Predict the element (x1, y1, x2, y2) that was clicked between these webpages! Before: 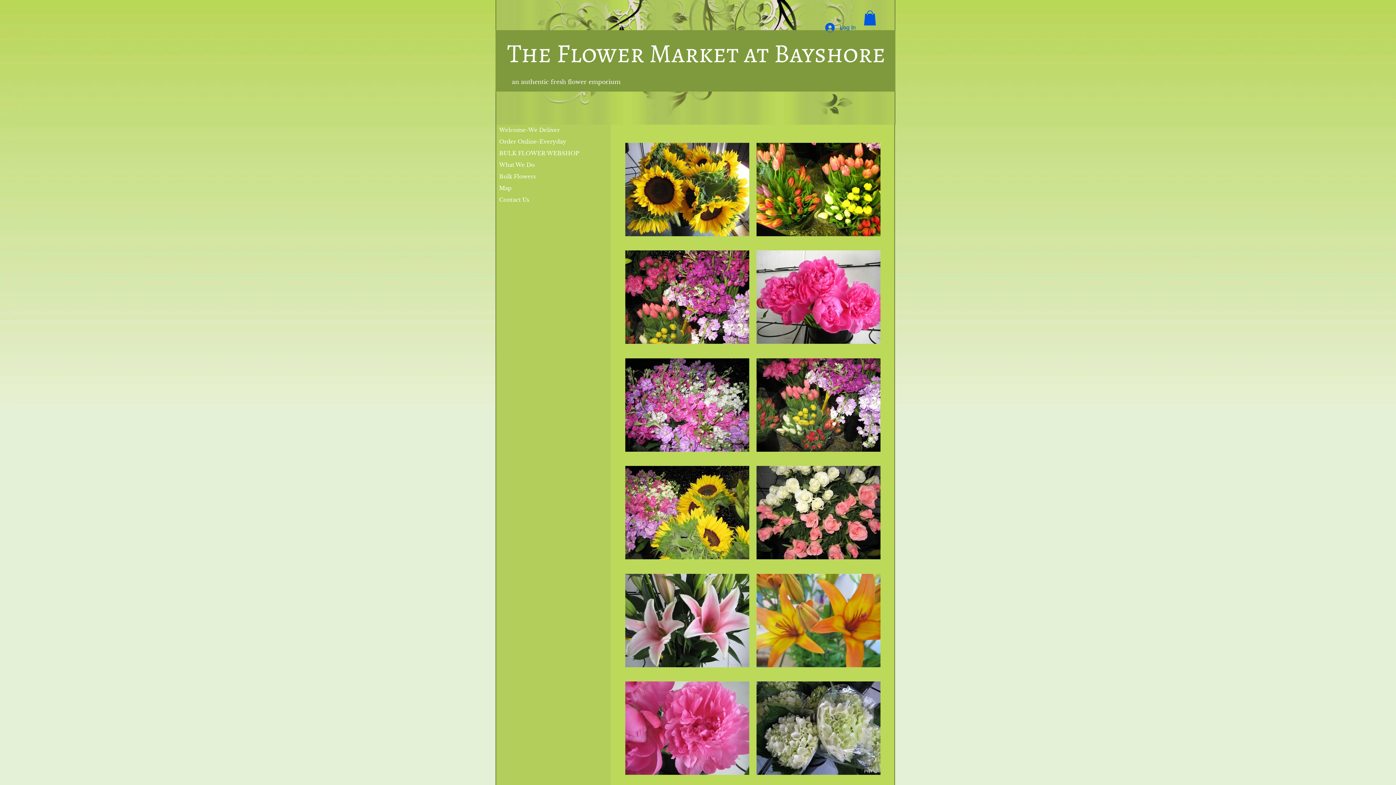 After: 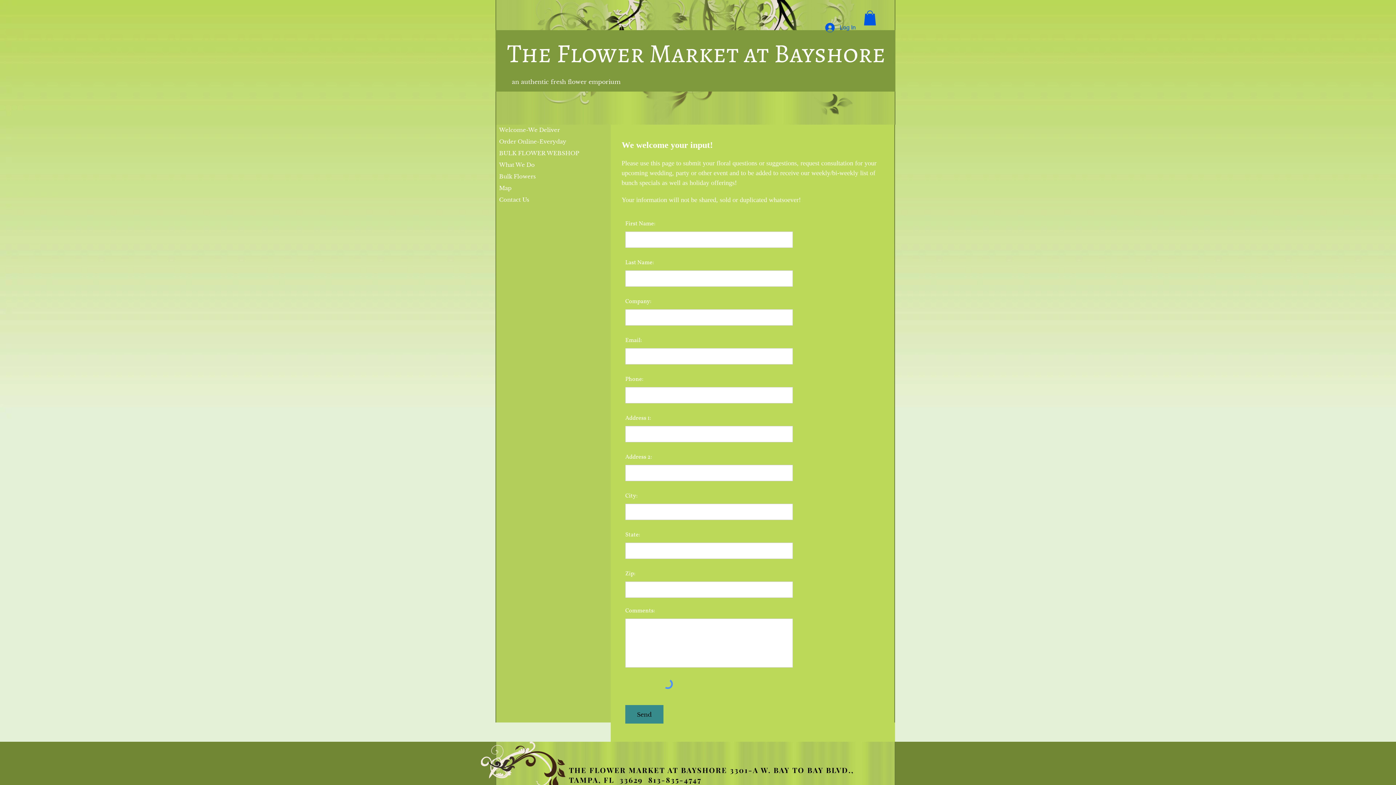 Action: bbox: (495, 194, 533, 205) label: Contact Us